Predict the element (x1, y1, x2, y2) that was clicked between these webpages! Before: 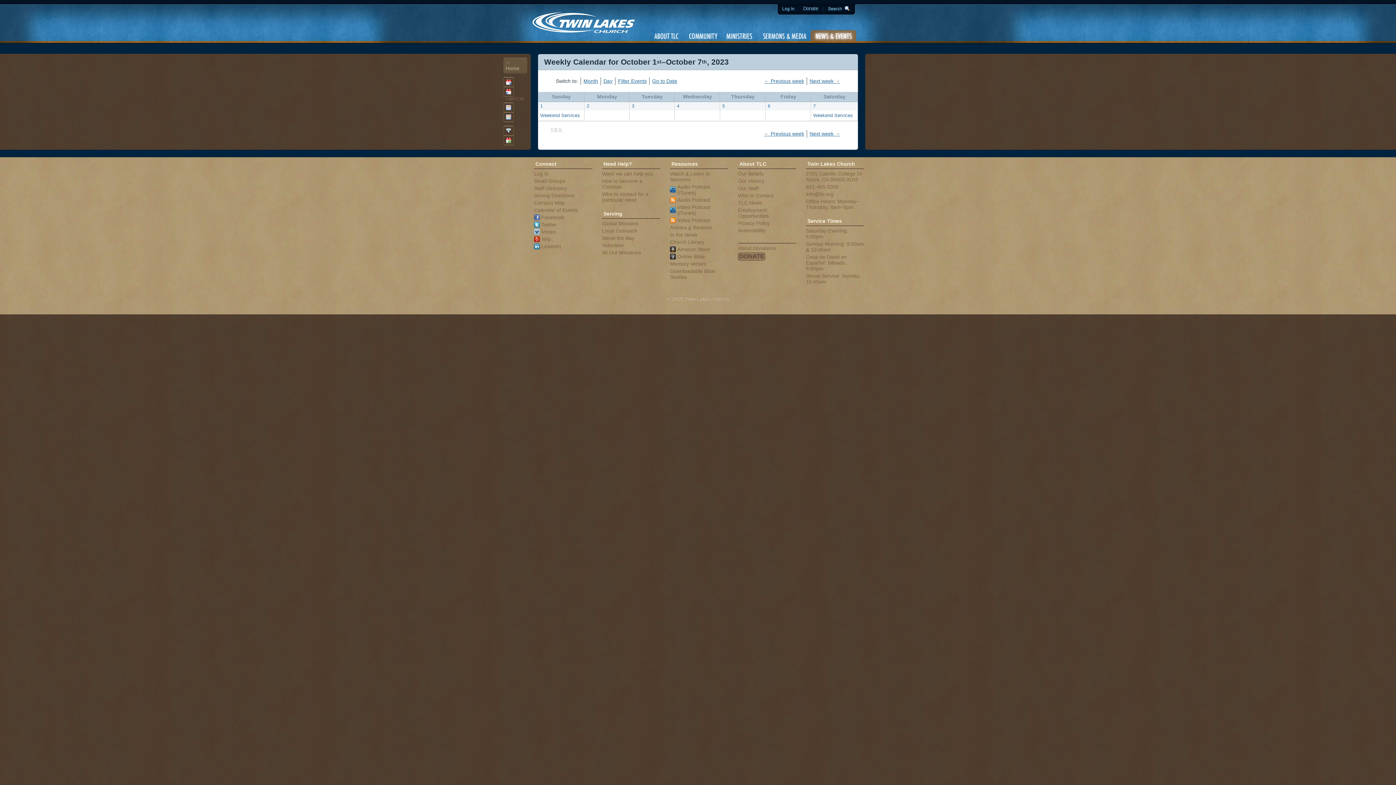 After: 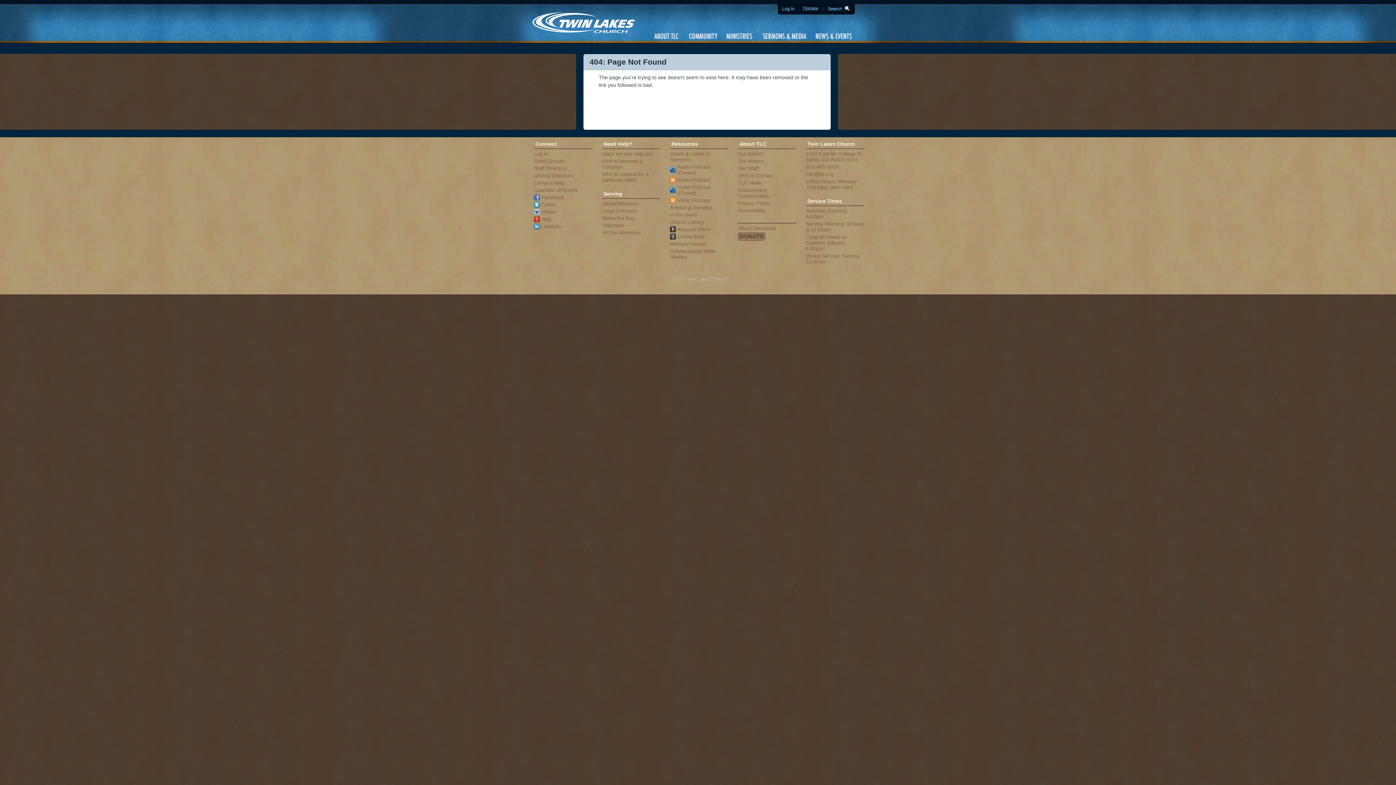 Action: bbox: (806, 170, 862, 182) label: 2701 Cabrillo College Dr
Aptos, CA 95003-3103